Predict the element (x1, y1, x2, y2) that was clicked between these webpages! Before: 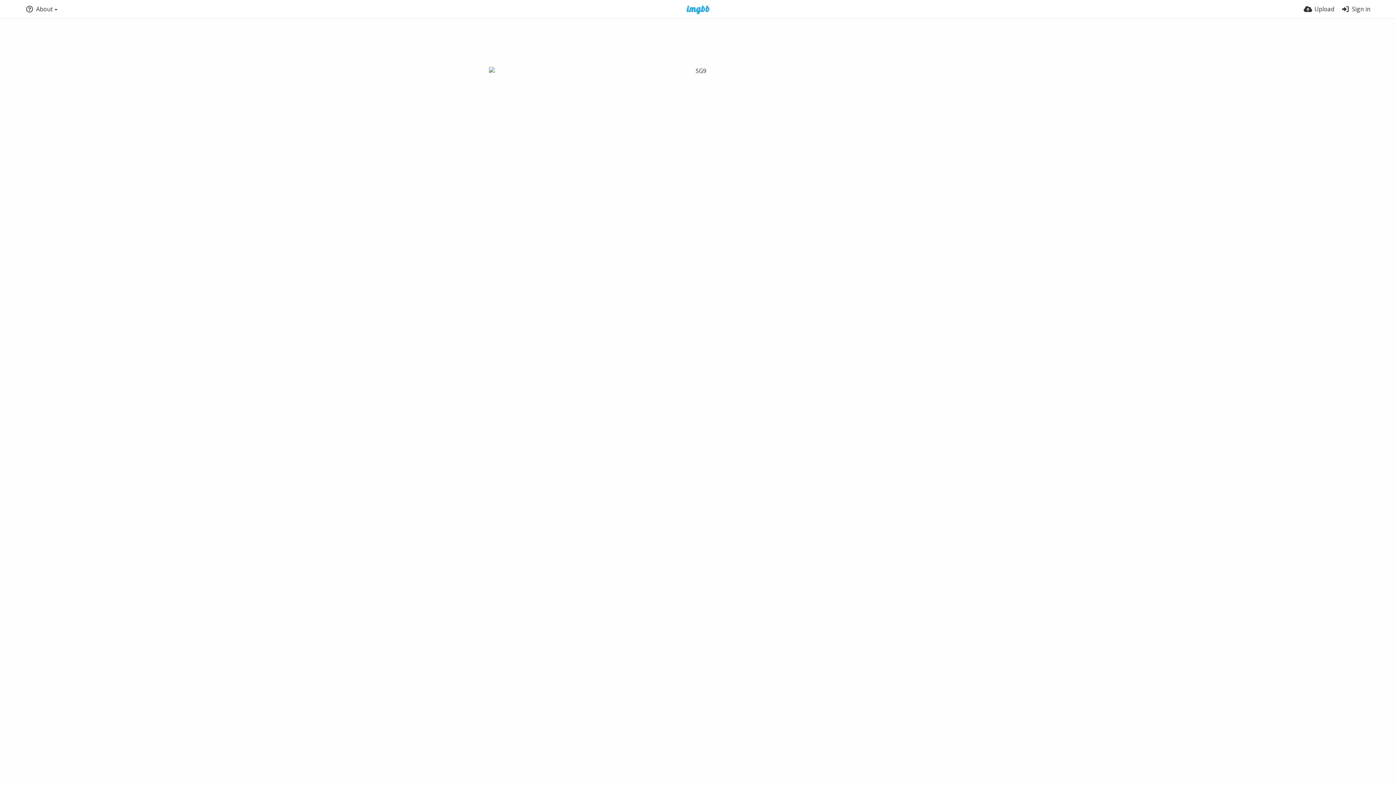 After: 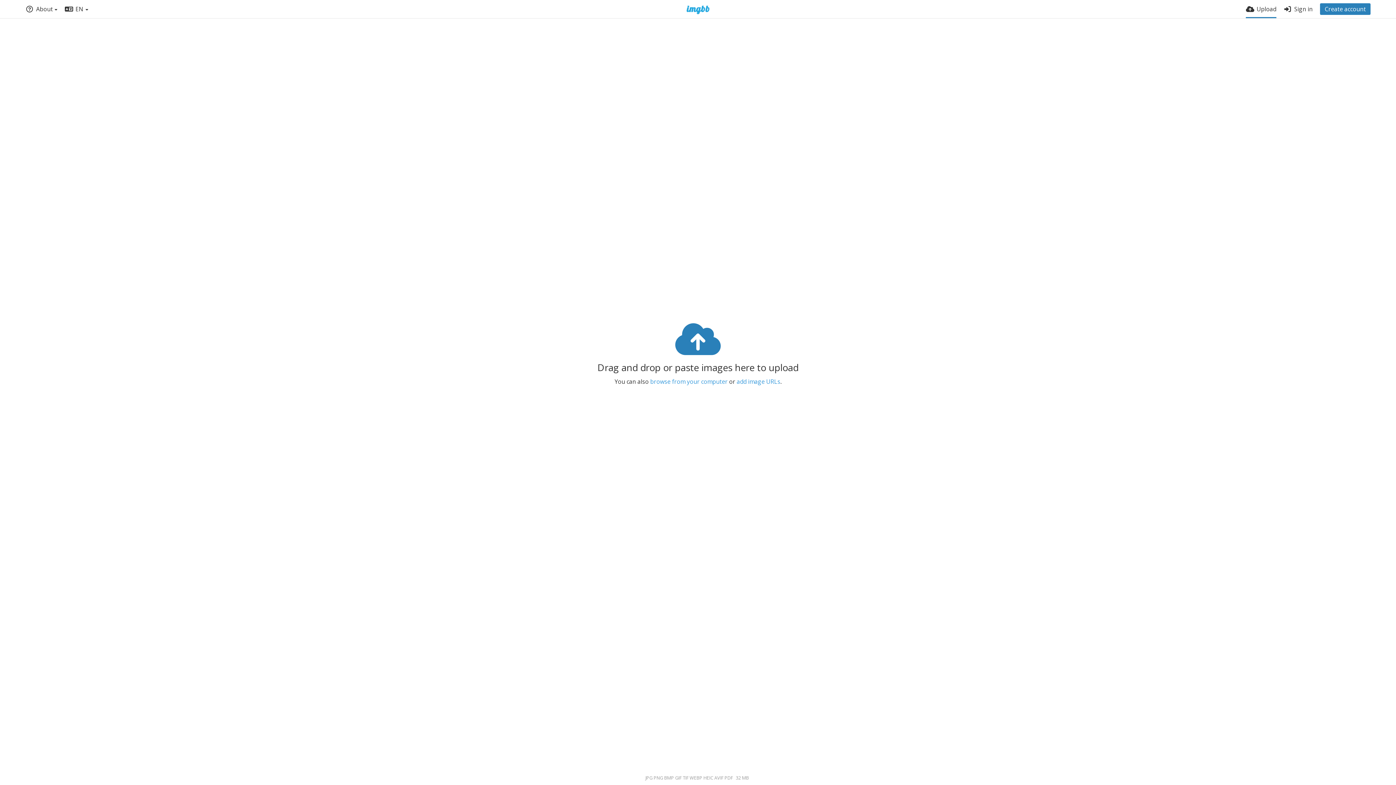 Action: bbox: (1304, 0, 1334, 18) label: Upload